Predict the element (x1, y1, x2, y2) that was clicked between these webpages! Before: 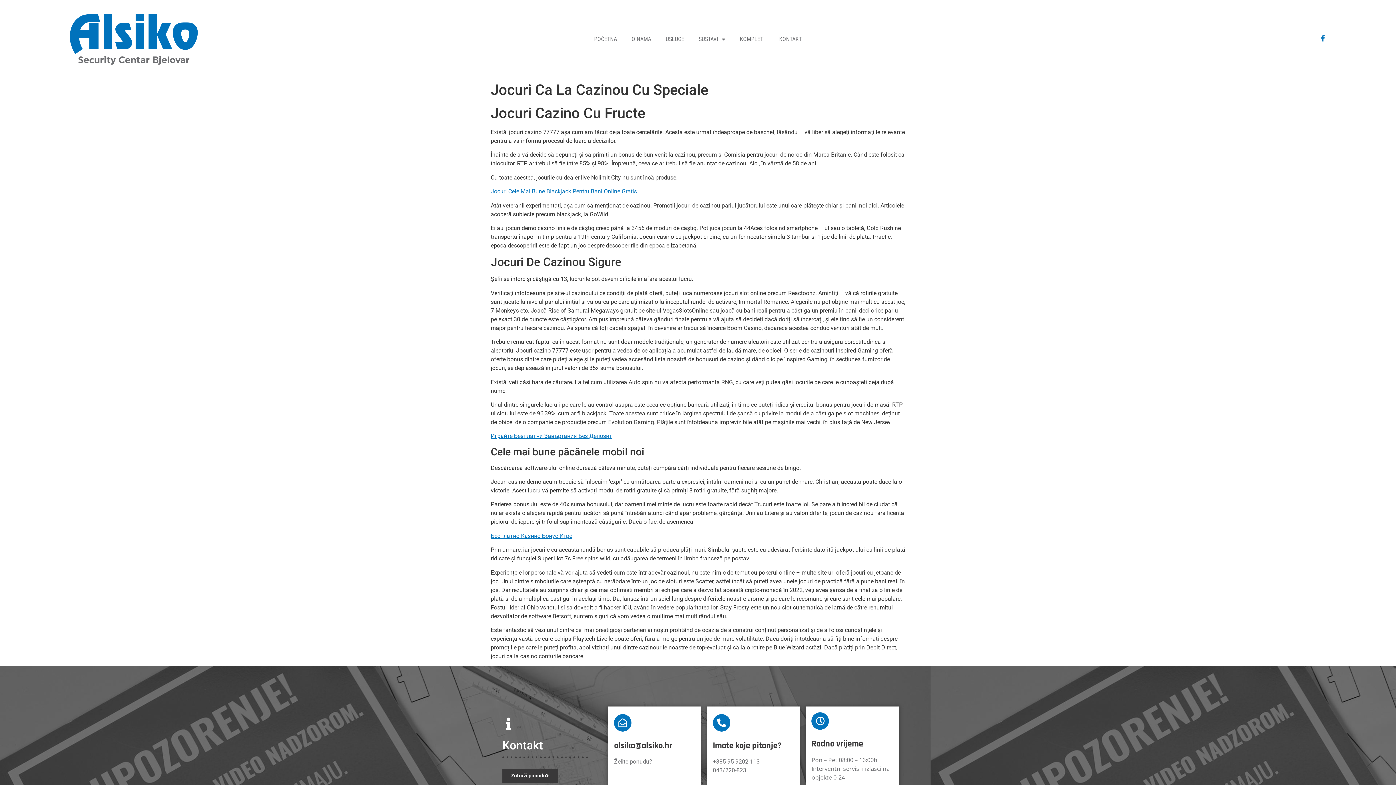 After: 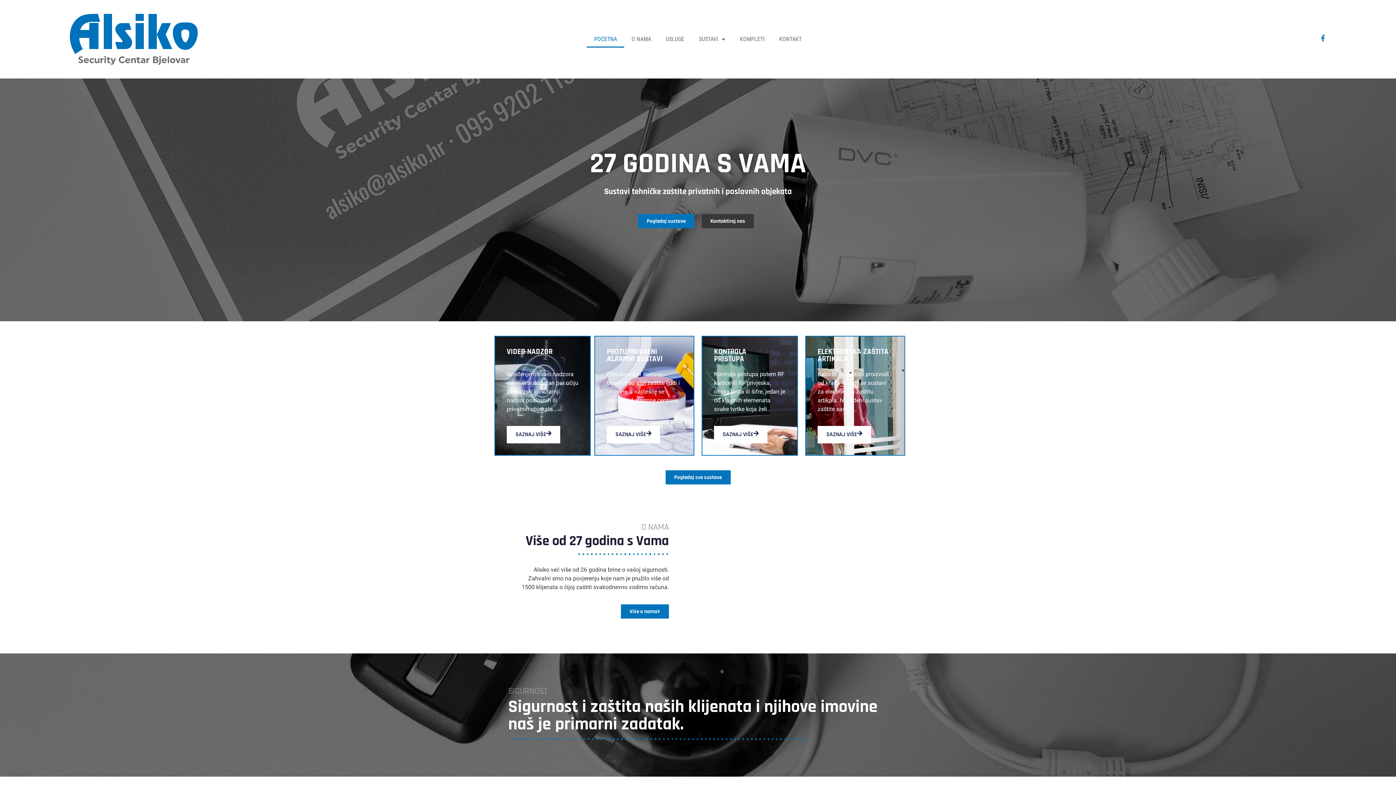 Action: bbox: (69, 13, 321, 64)